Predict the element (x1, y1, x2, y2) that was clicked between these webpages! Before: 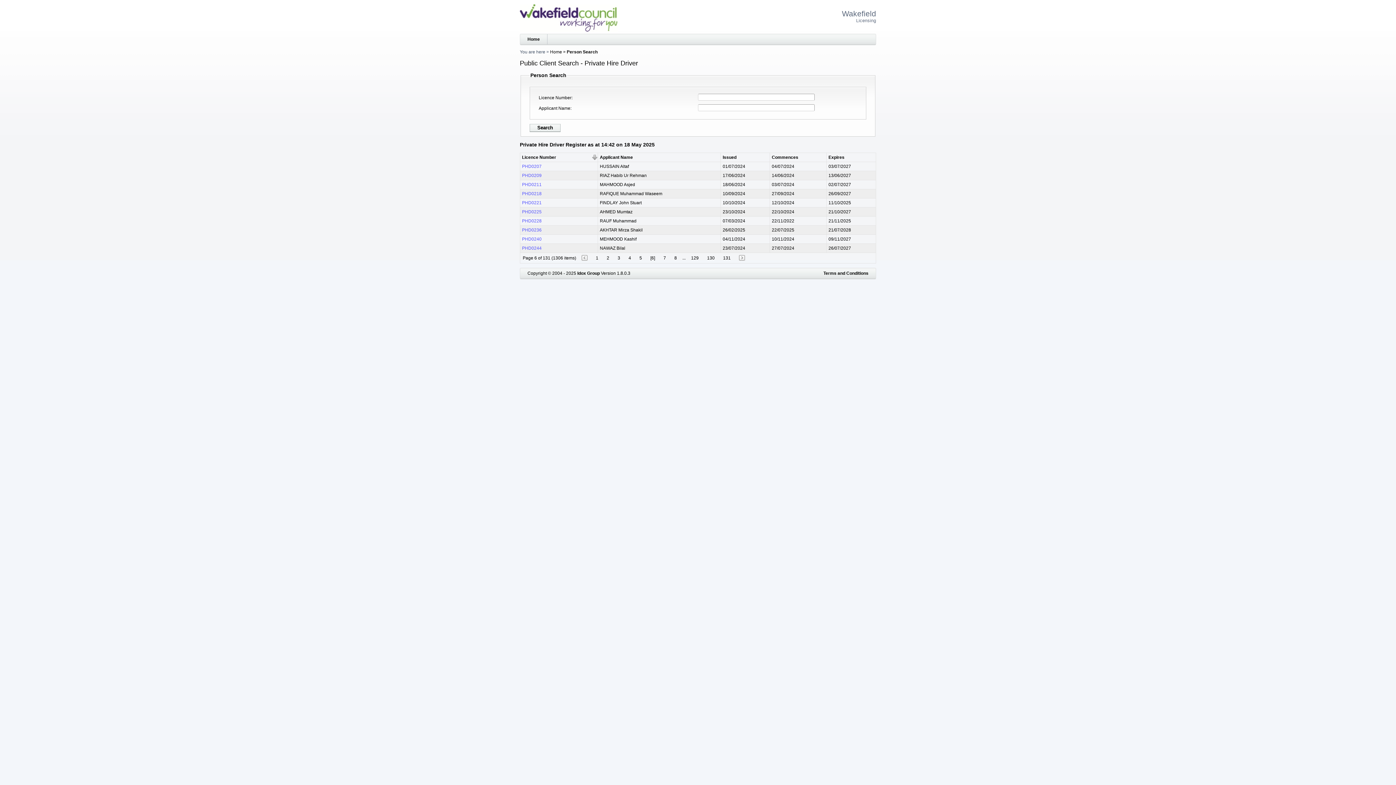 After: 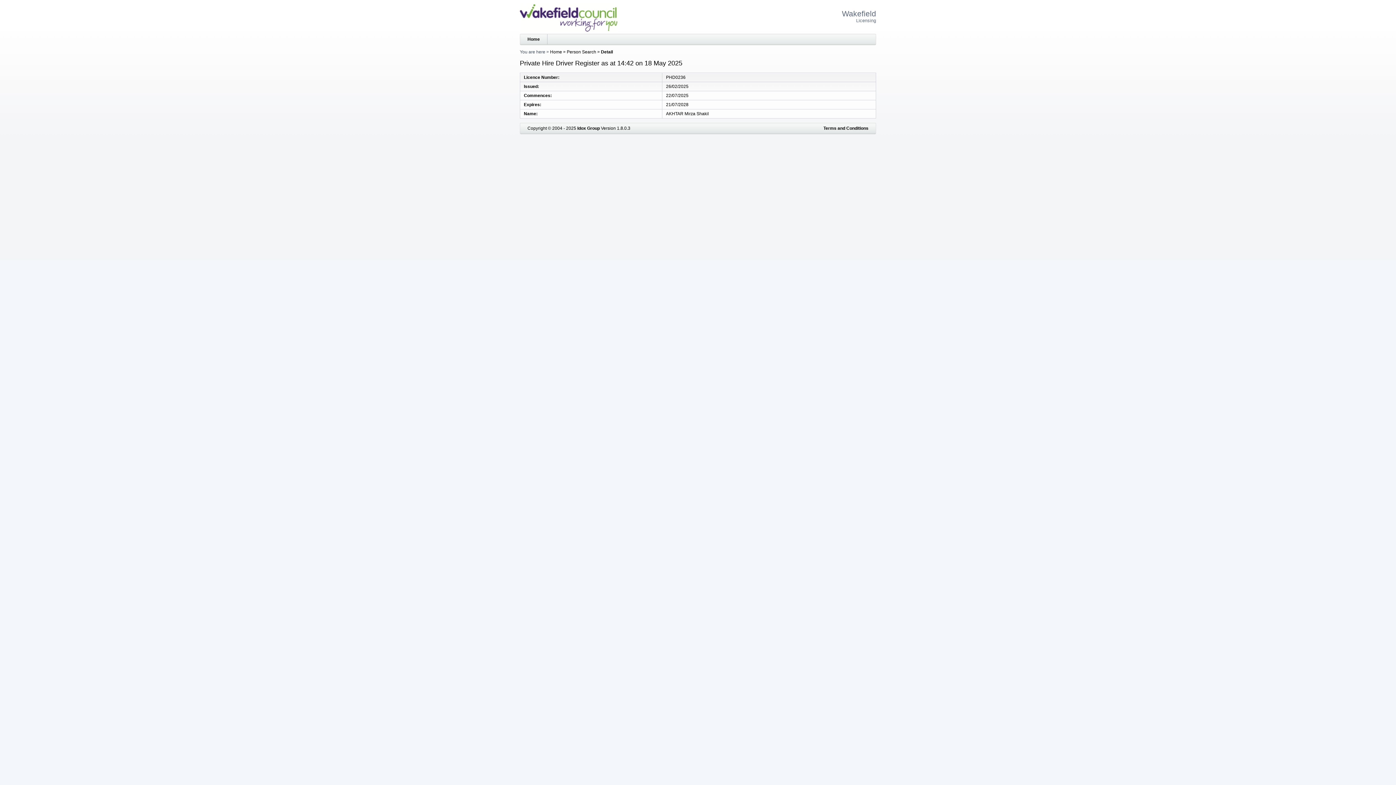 Action: bbox: (522, 227, 541, 232) label: PHD0236